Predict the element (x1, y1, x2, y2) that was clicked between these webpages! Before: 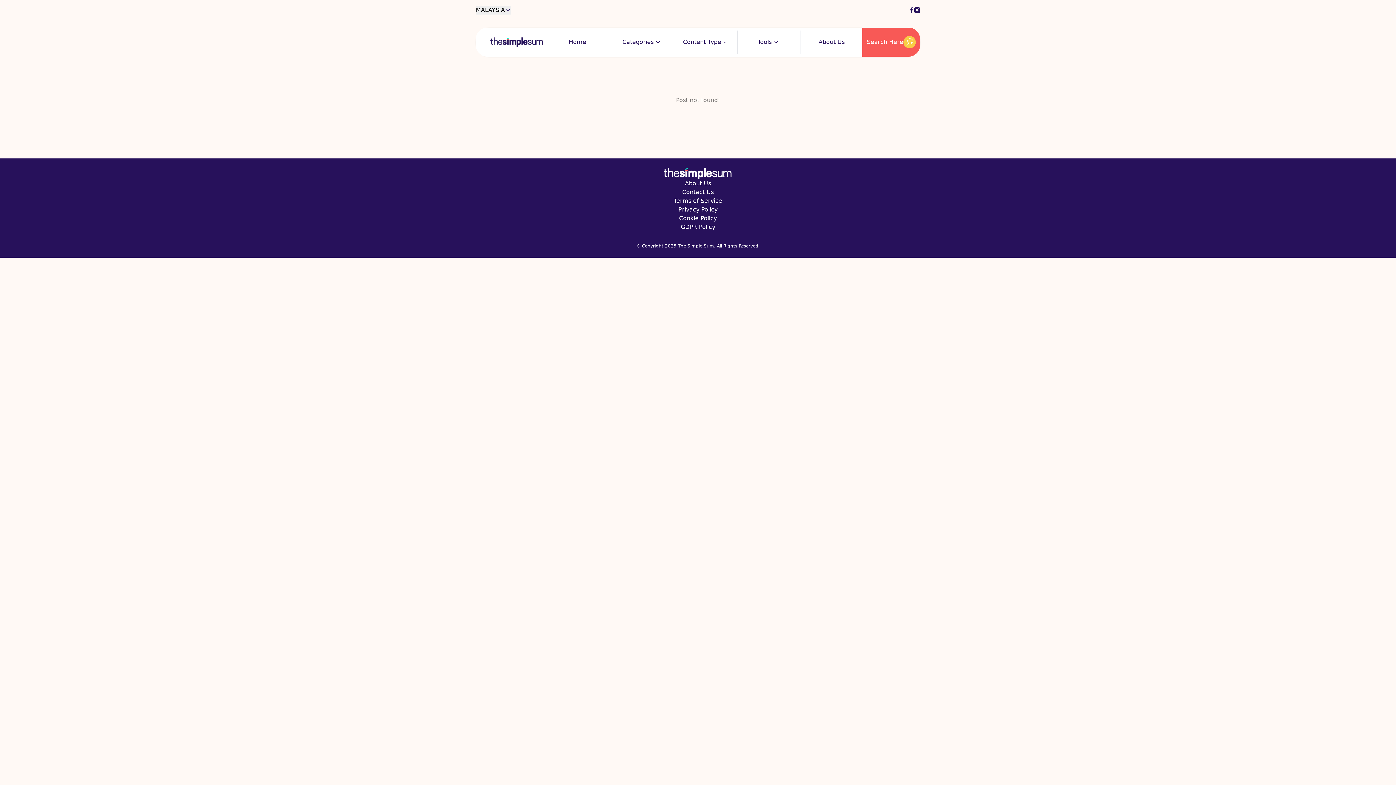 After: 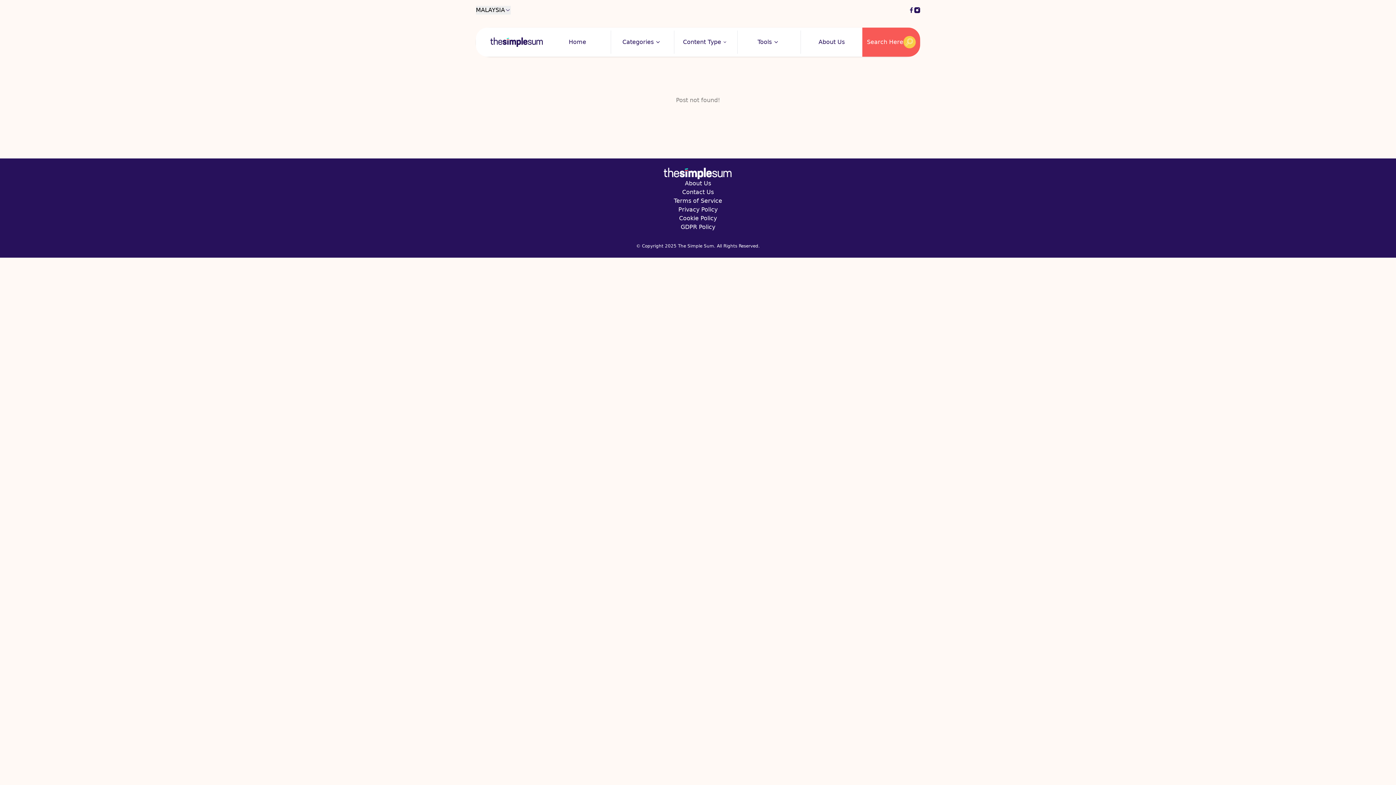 Action: bbox: (908, 7, 914, 13)